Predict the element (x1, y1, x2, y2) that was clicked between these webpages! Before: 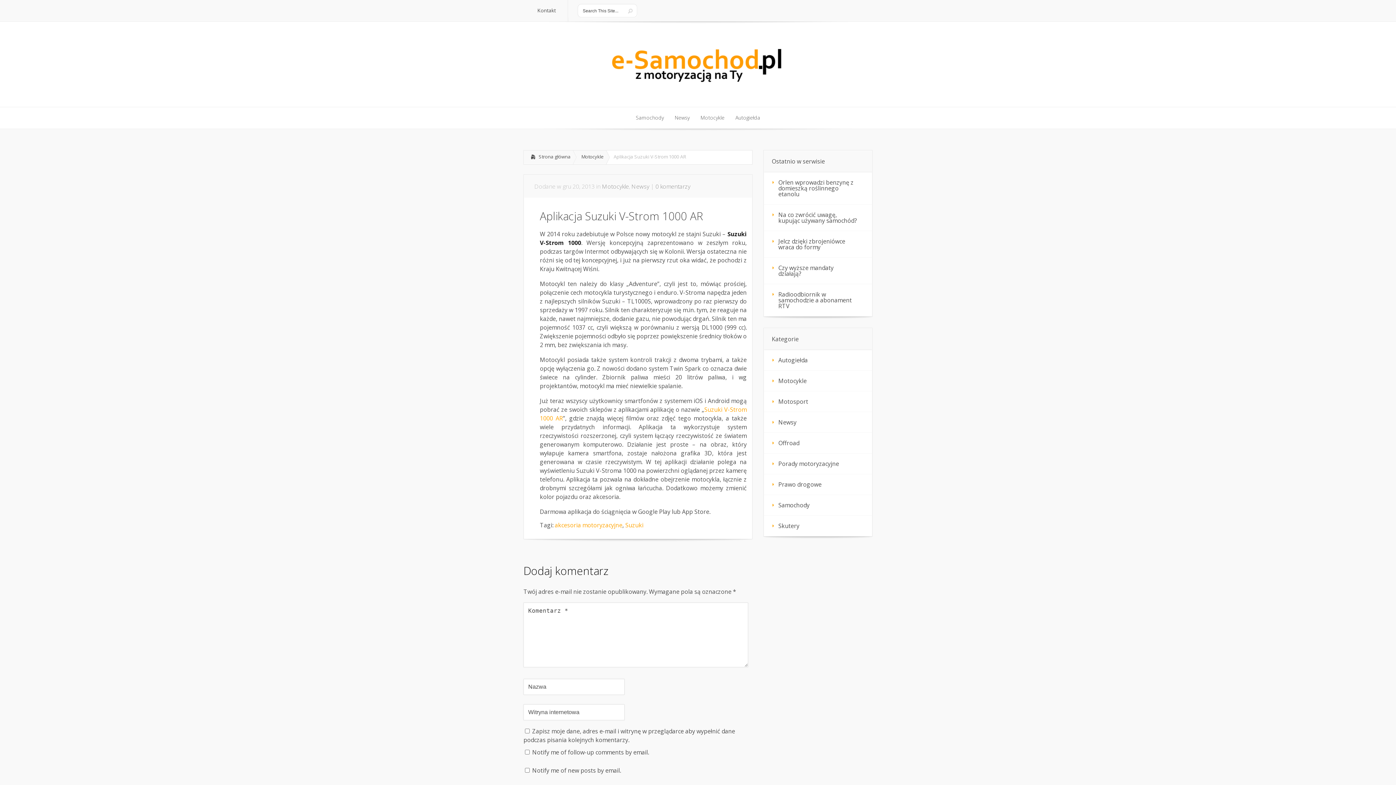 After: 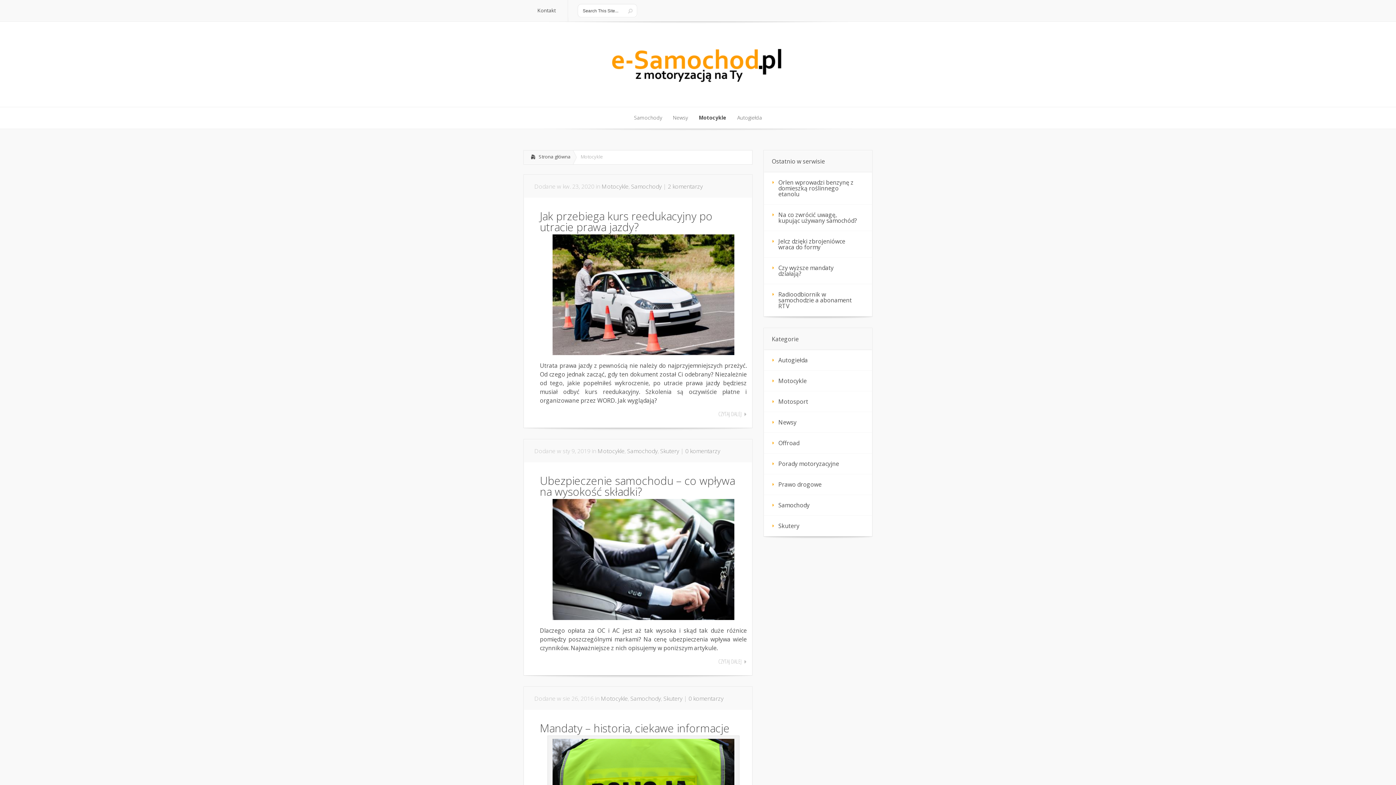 Action: bbox: (602, 182, 629, 190) label: Motocykle